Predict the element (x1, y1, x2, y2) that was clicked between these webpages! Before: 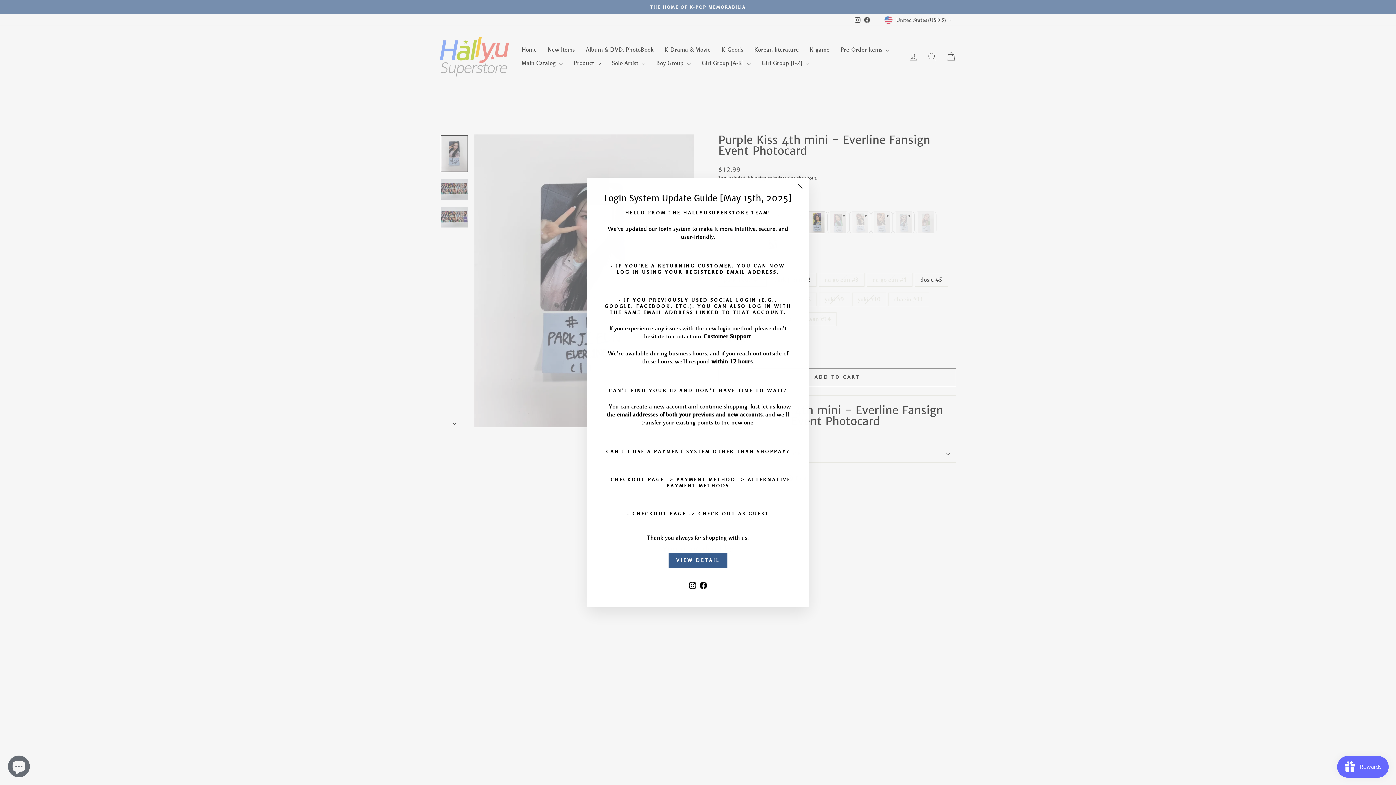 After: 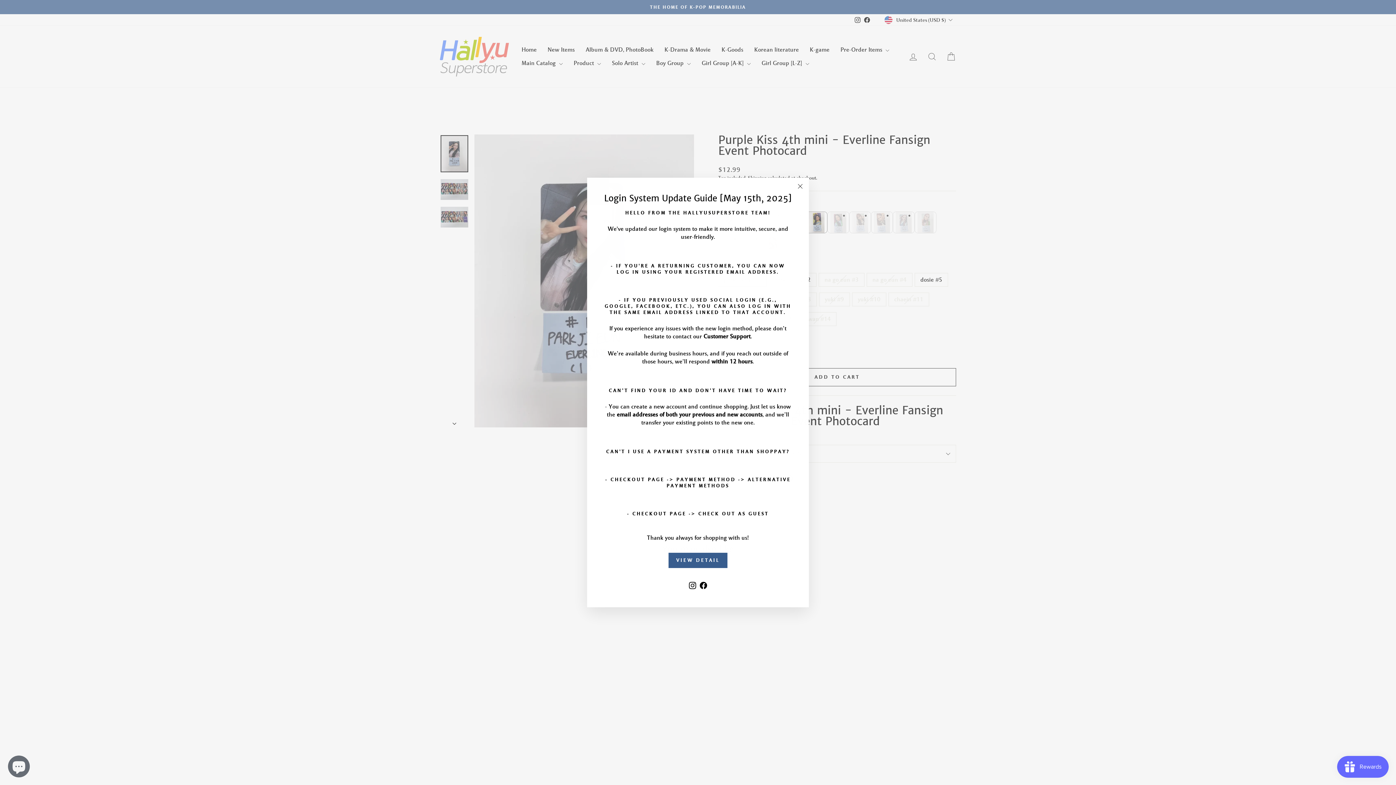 Action: bbox: (698, 579, 709, 591) label: Facebook